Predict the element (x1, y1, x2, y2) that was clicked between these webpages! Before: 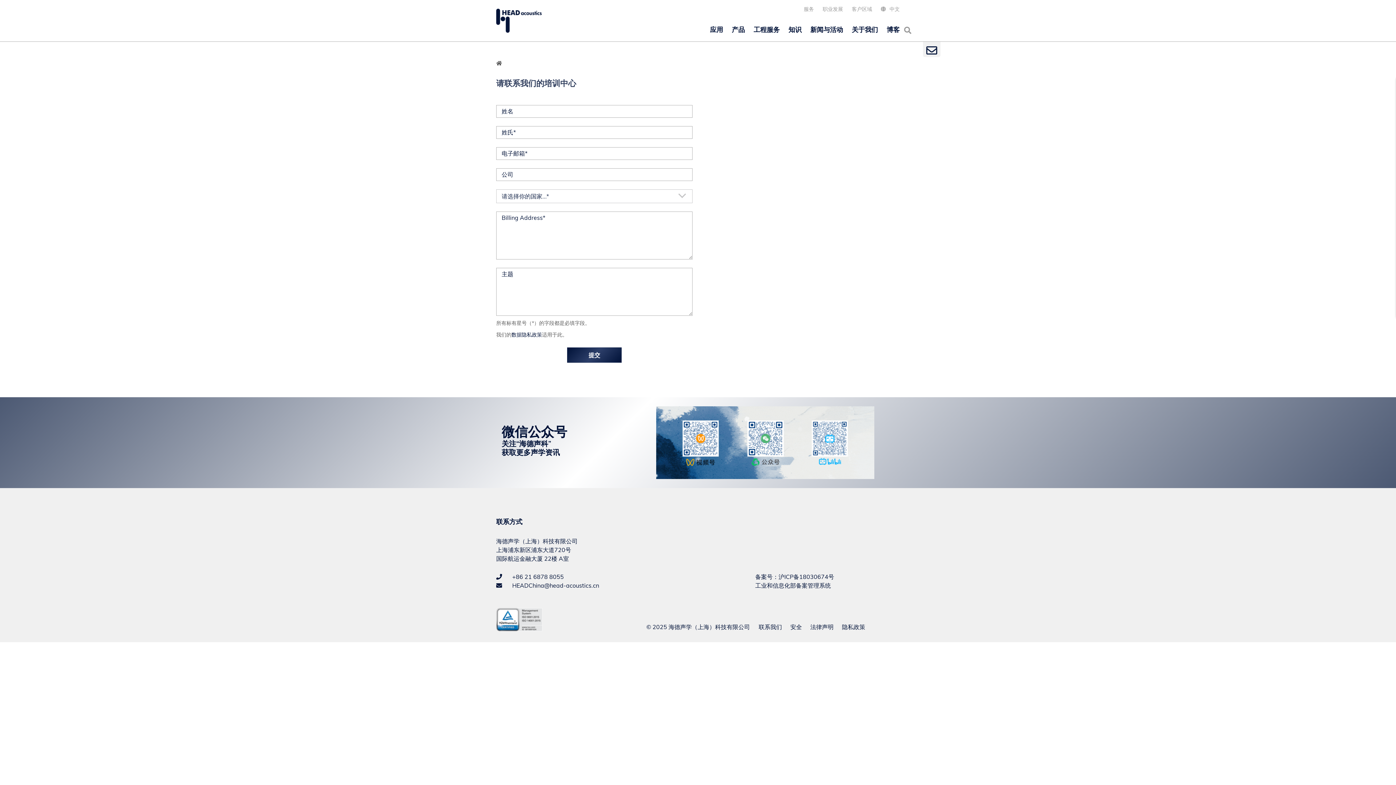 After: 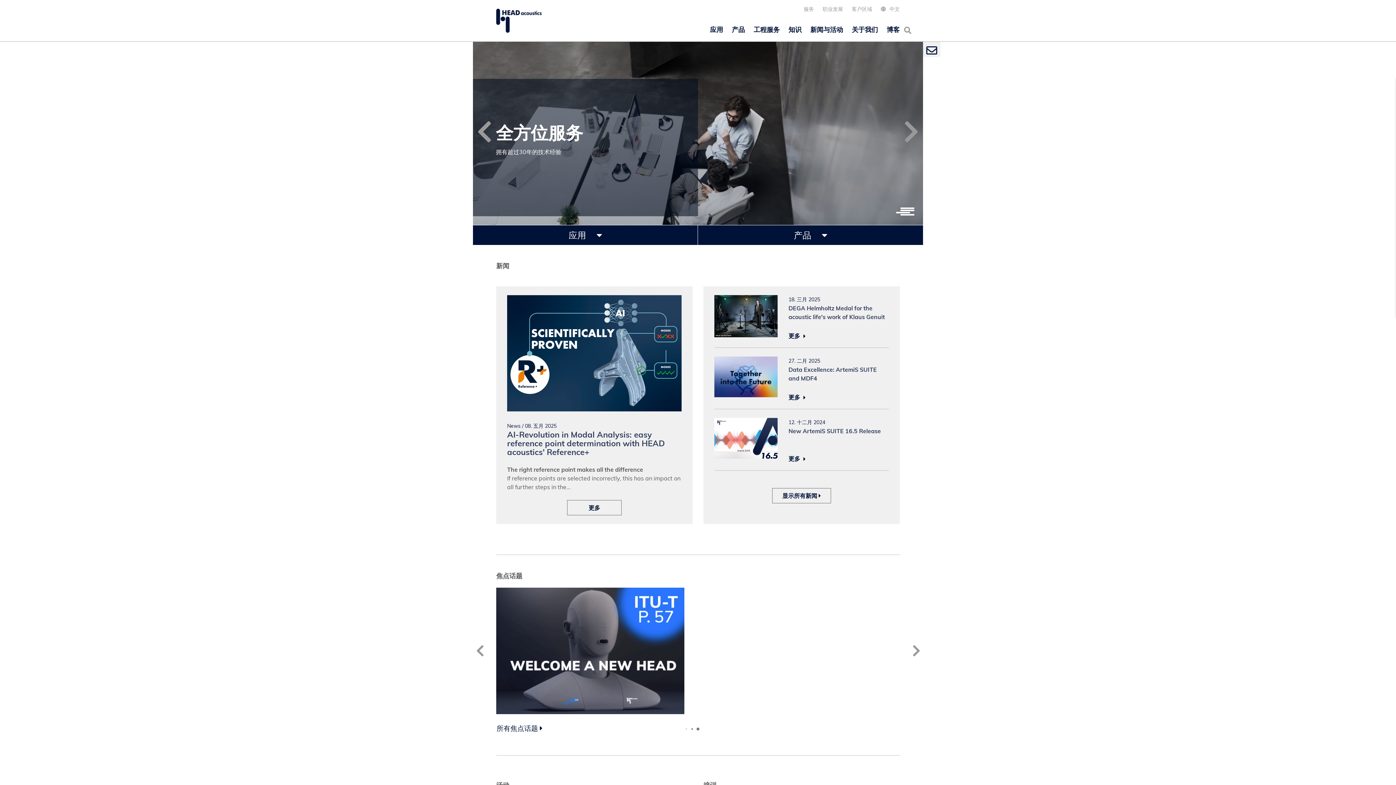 Action: bbox: (496, 60, 502, 66)